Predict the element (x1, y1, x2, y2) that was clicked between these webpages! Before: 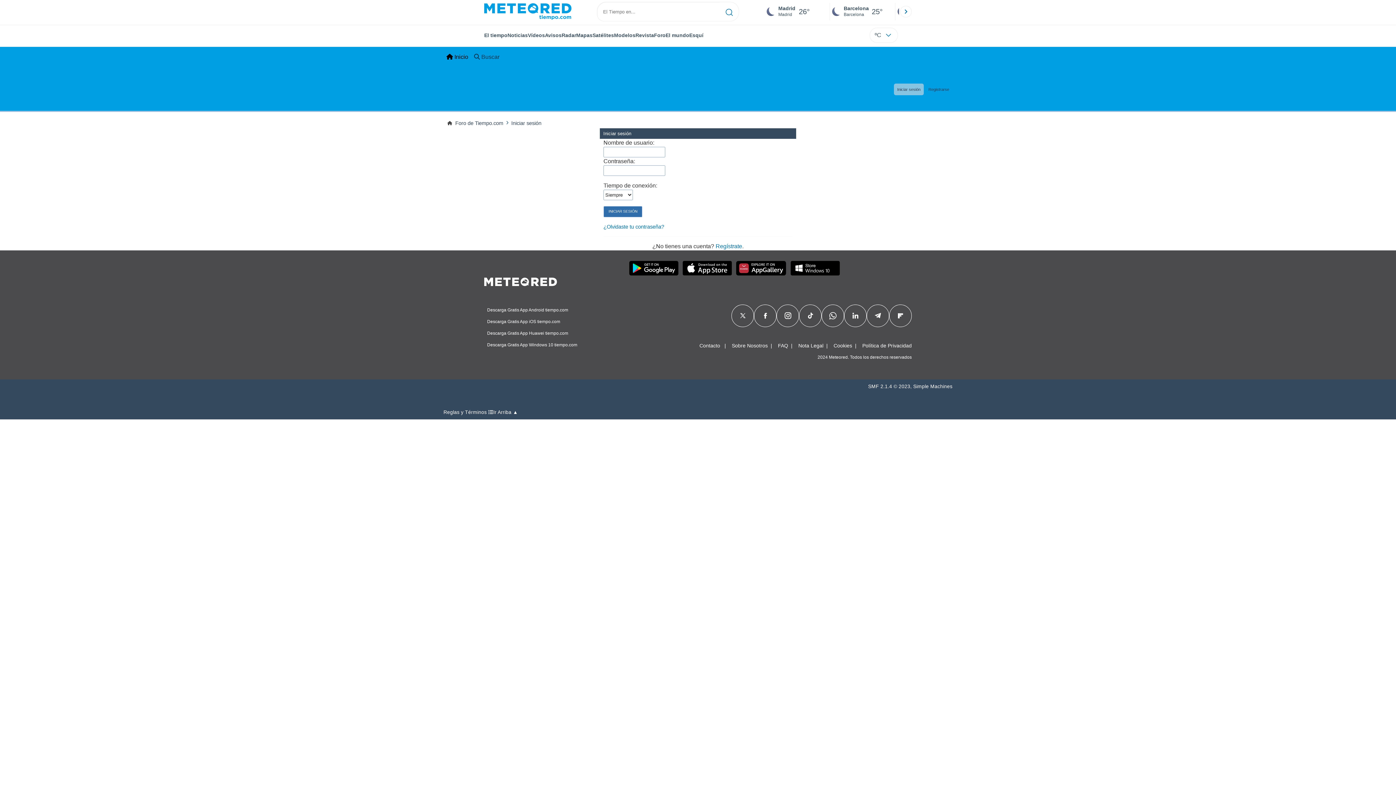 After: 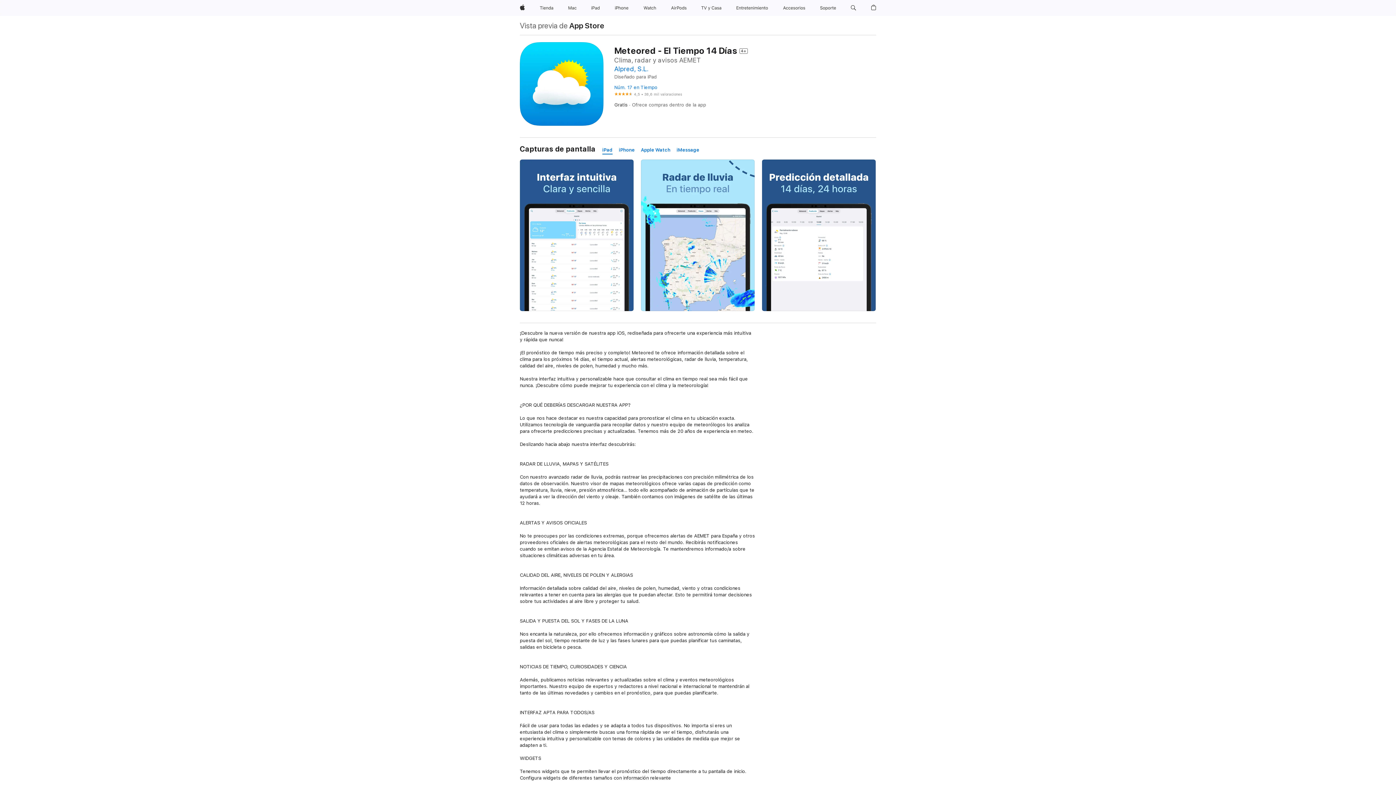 Action: bbox: (682, 260, 731, 275)